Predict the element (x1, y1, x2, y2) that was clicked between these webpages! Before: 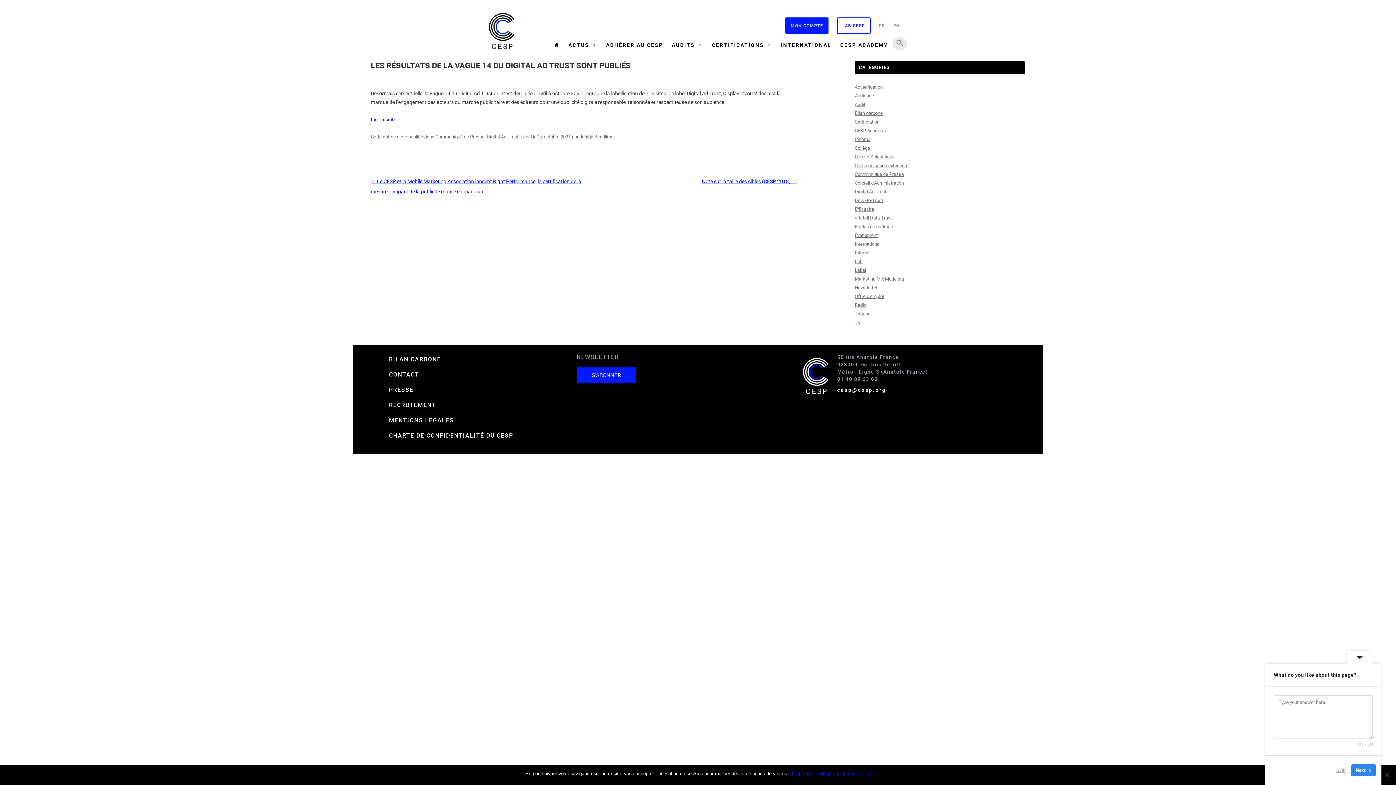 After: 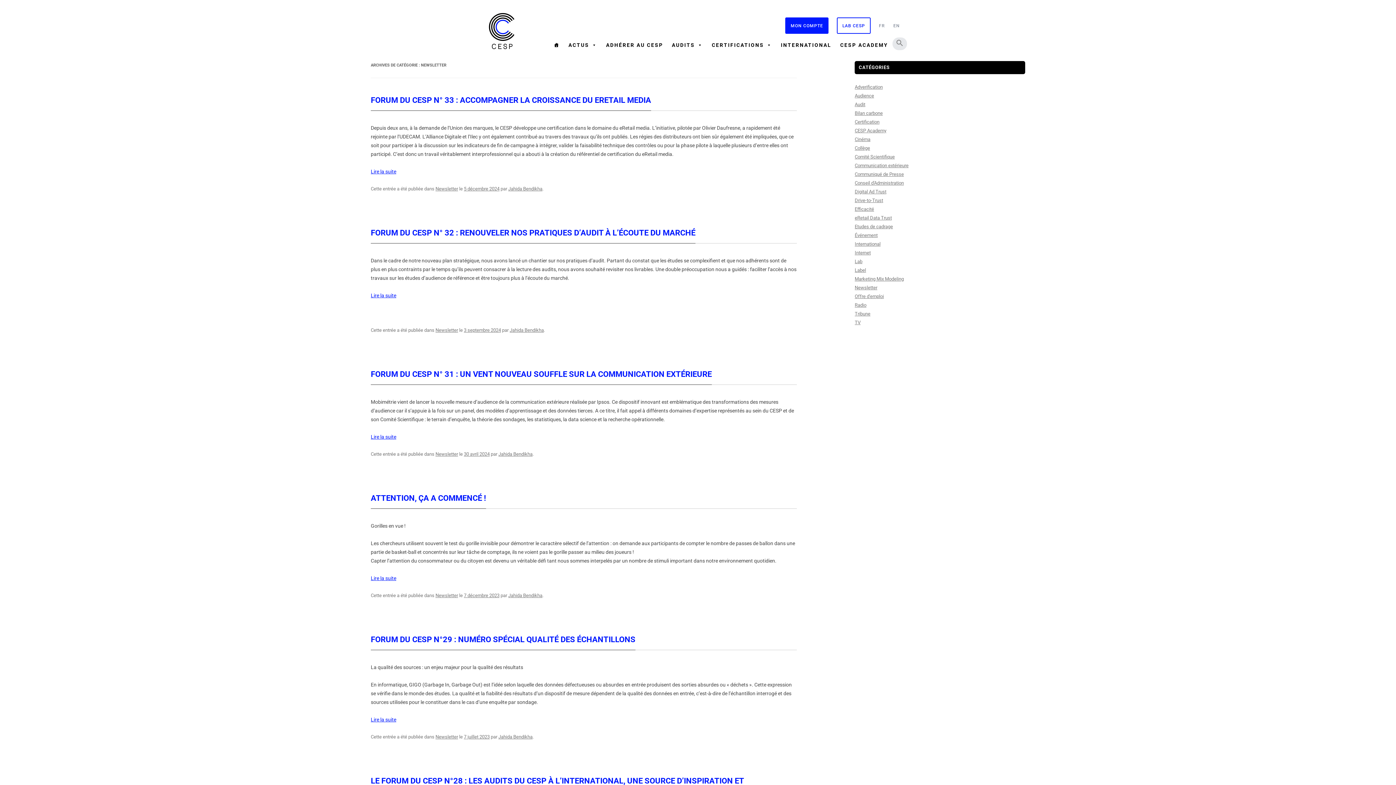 Action: label: Newsletter bbox: (855, 285, 877, 290)